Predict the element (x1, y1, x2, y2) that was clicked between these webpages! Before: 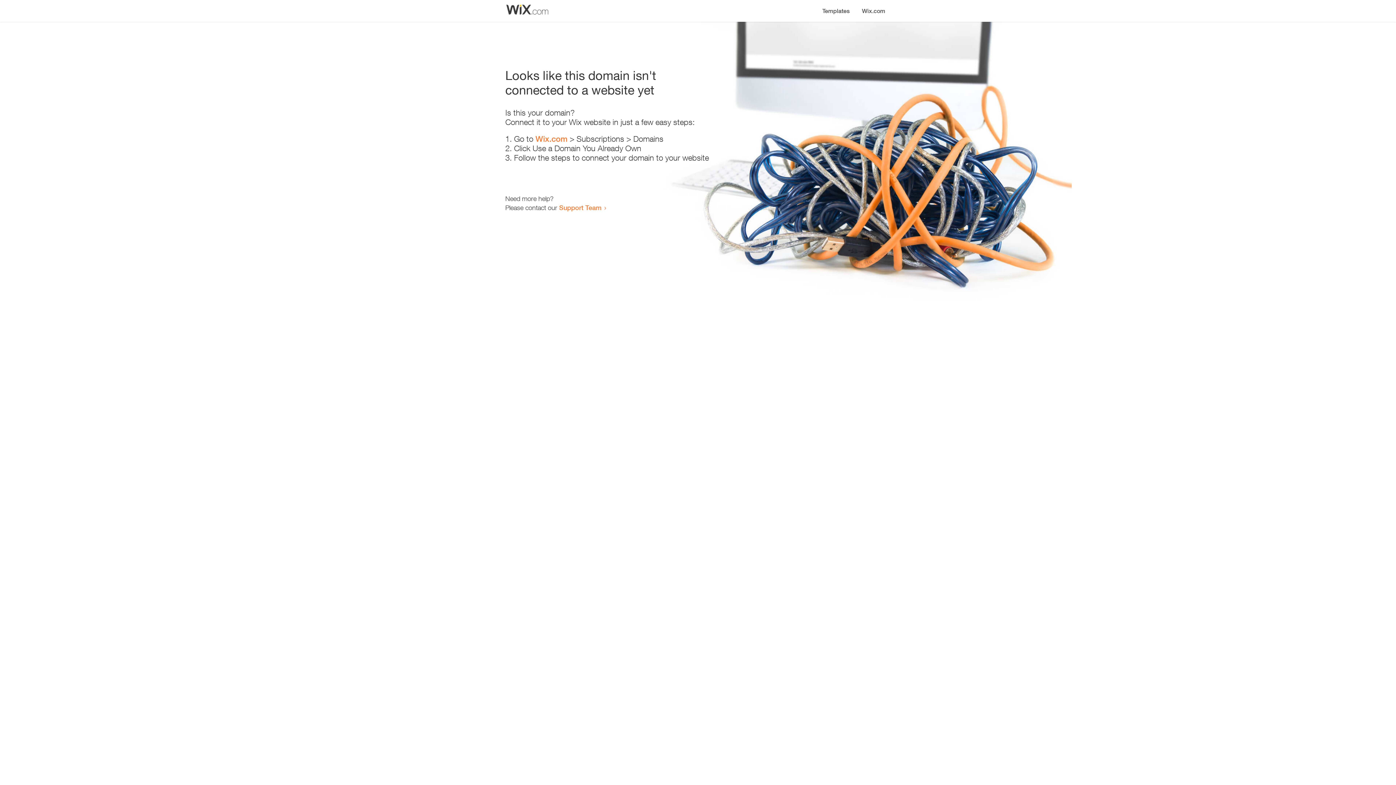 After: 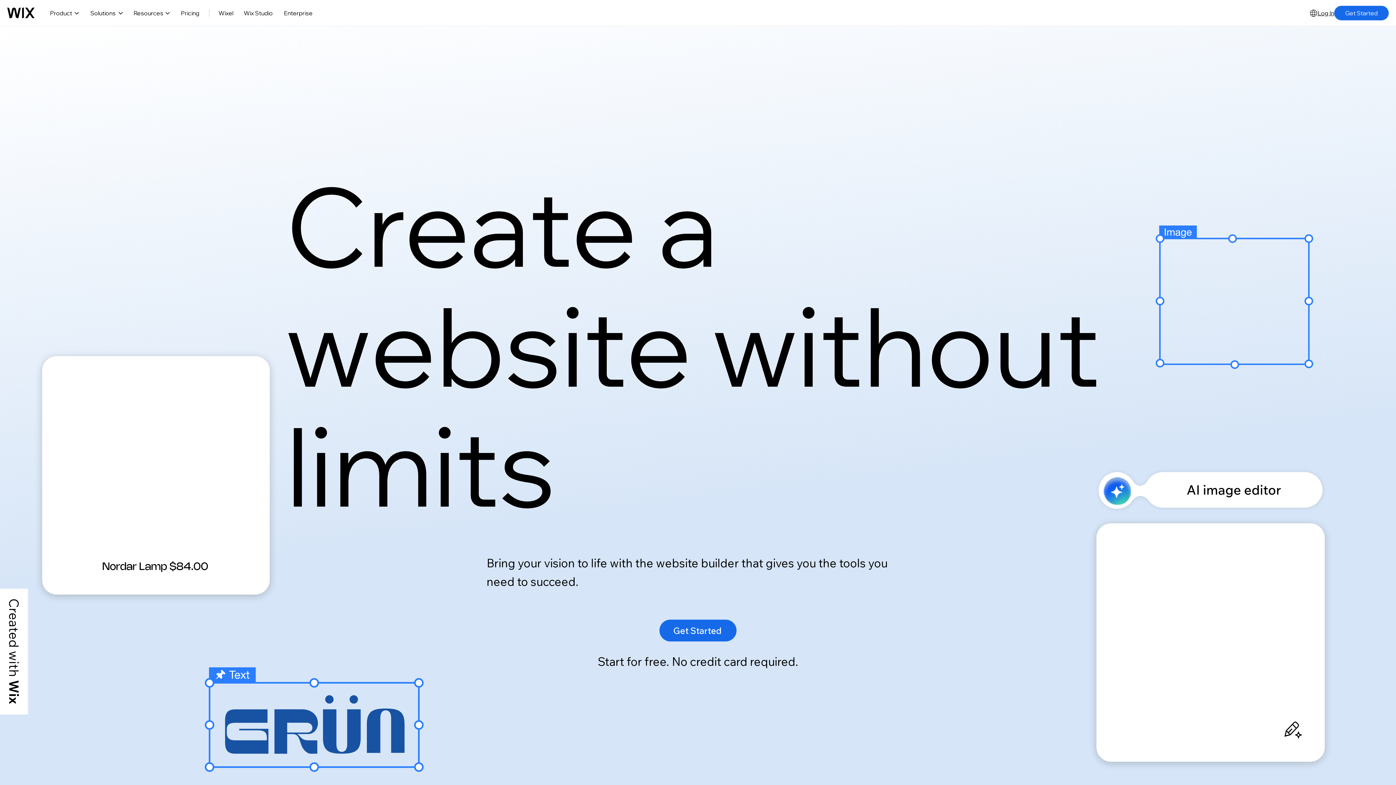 Action: label: Wix.com bbox: (856, 0, 890, 14)